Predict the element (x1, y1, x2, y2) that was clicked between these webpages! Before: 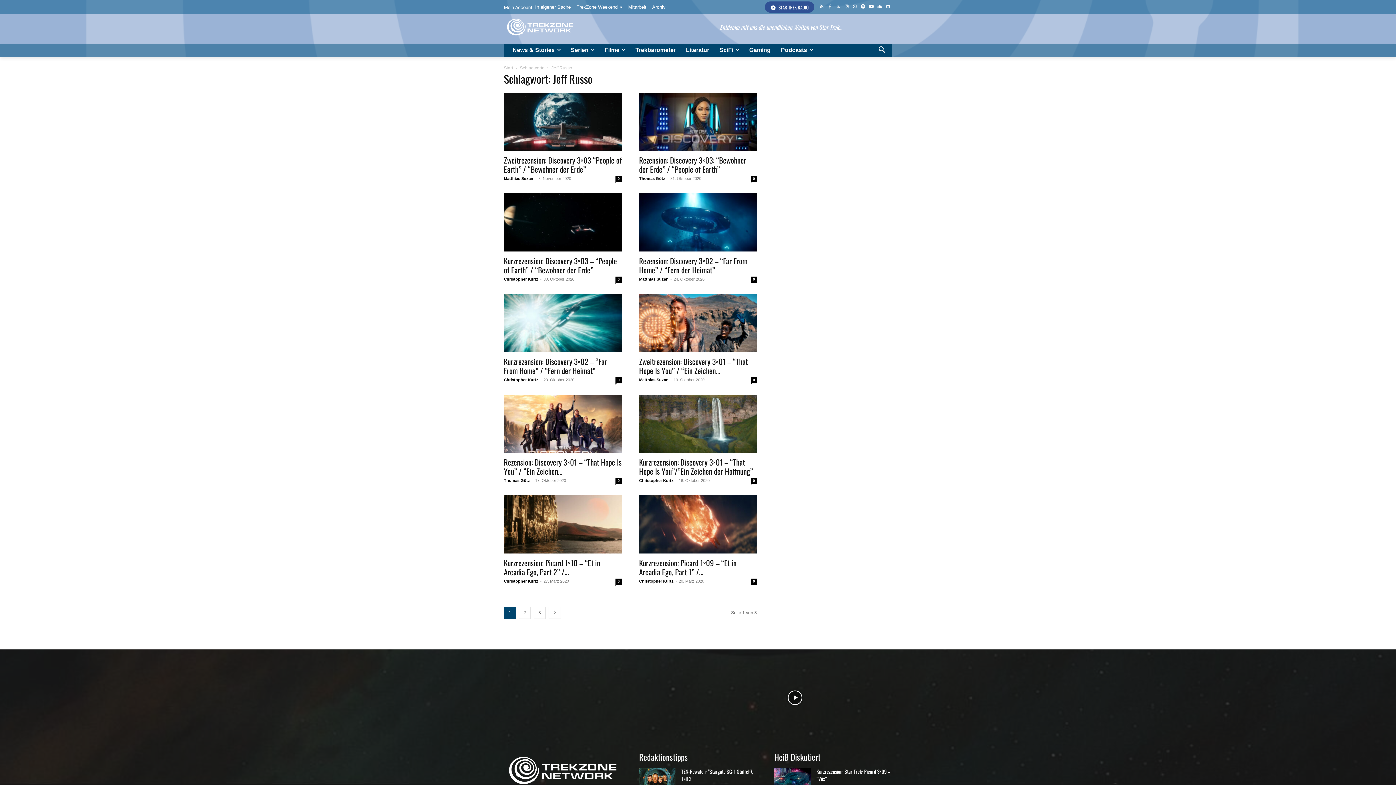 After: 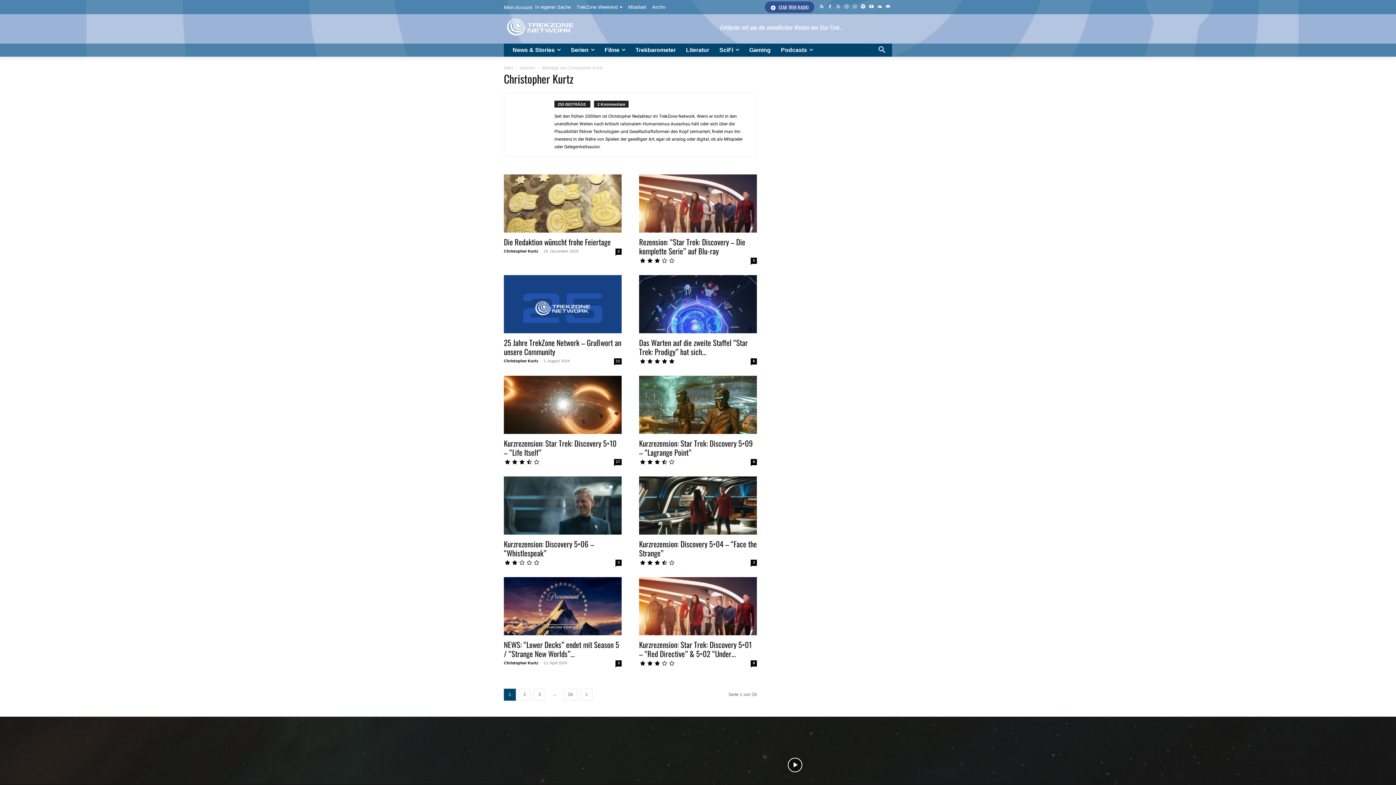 Action: label: Christopher Kurtz bbox: (504, 277, 538, 281)